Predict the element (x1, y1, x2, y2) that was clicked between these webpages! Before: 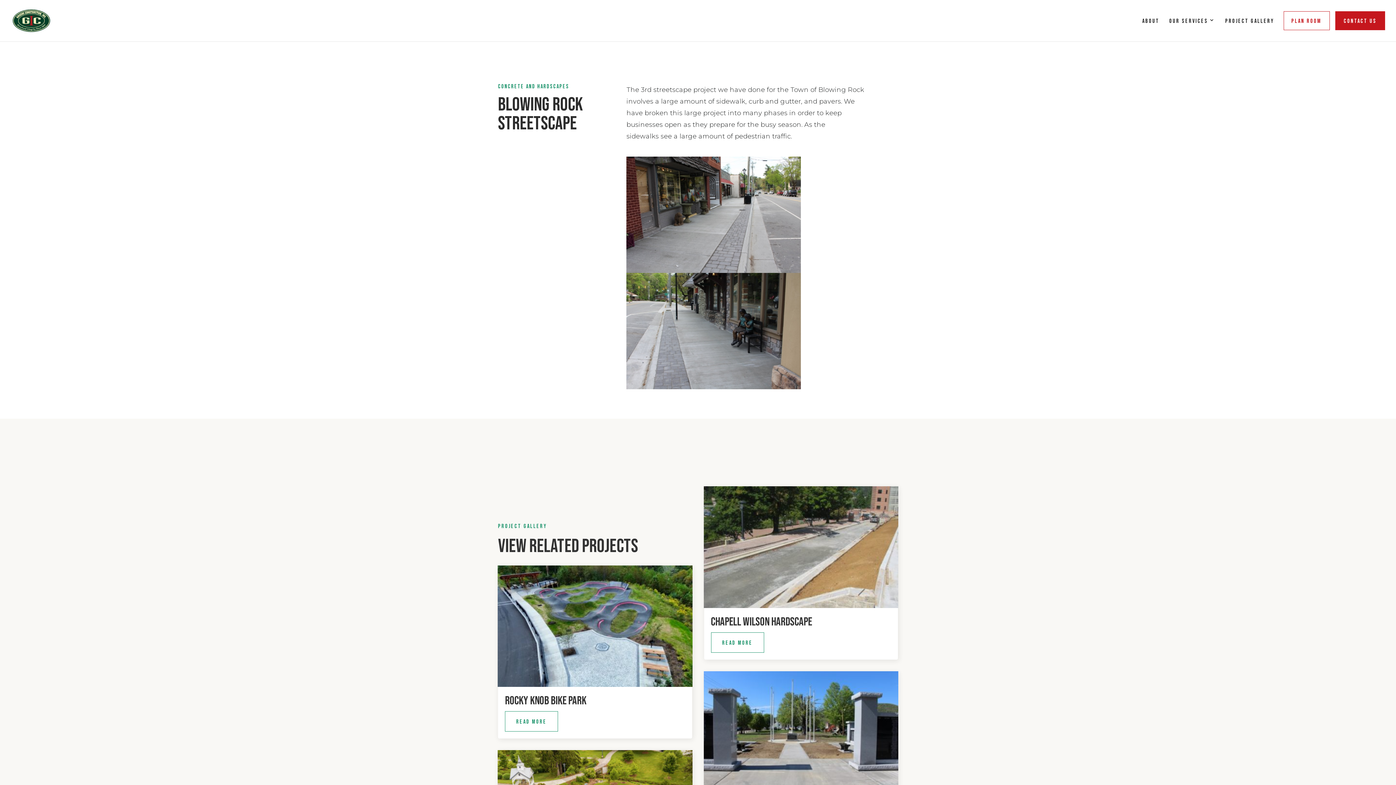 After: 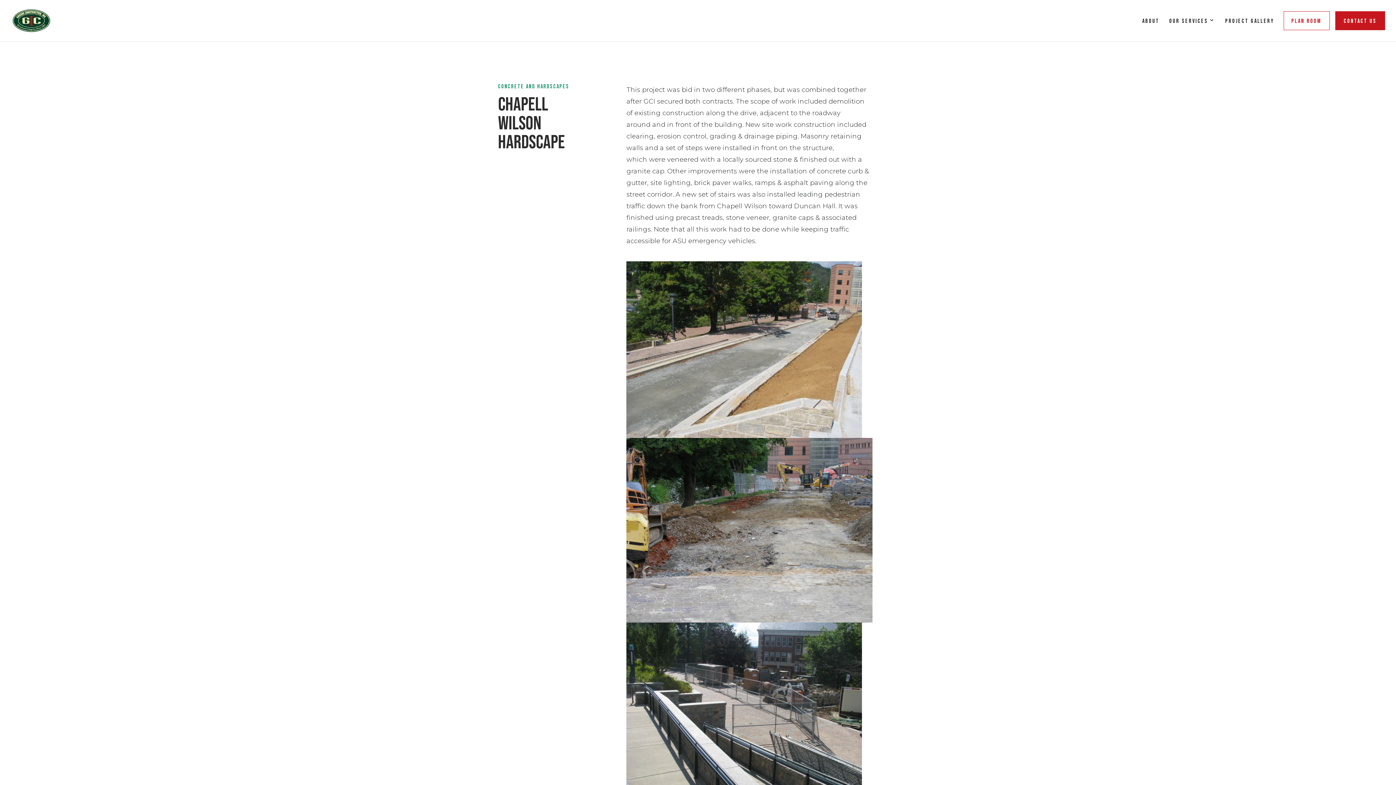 Action: bbox: (703, 486, 898, 608)